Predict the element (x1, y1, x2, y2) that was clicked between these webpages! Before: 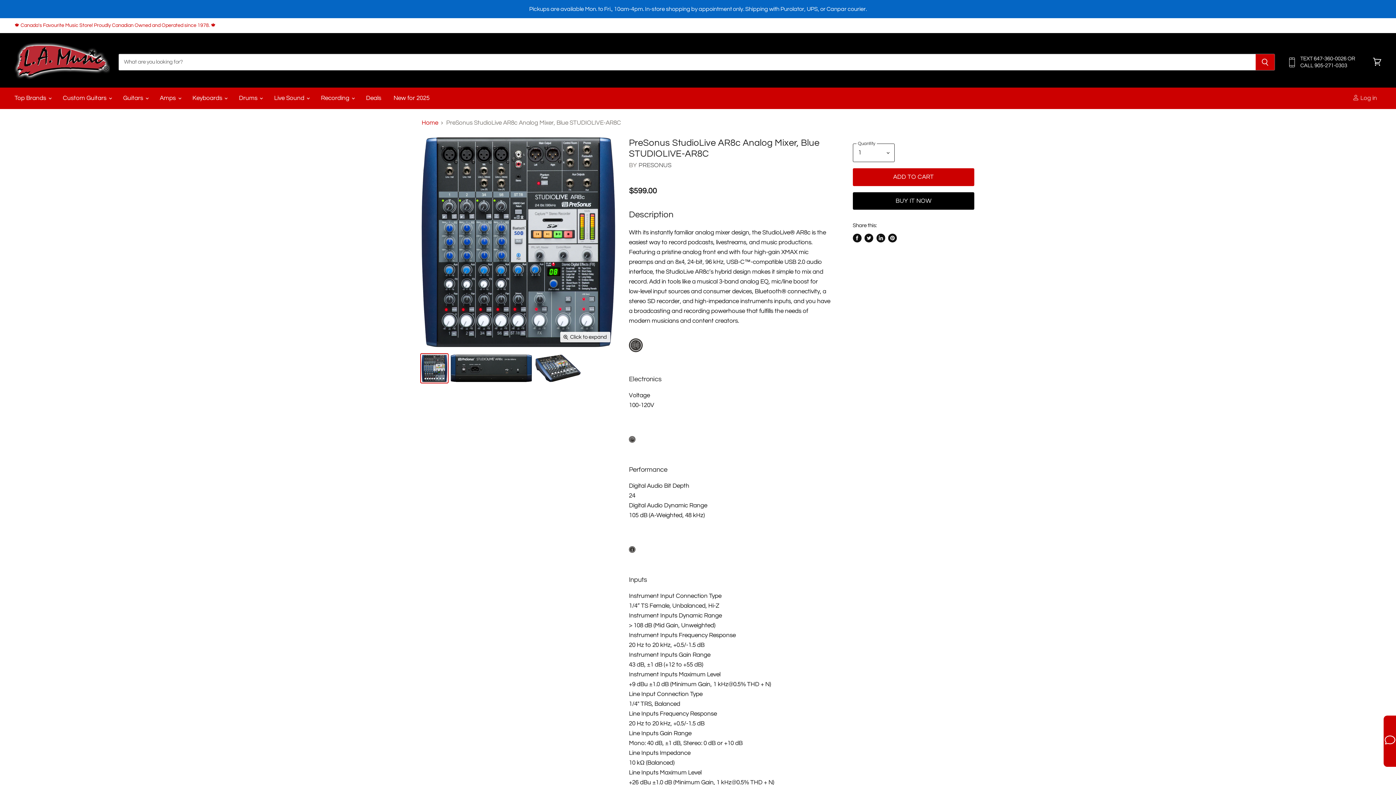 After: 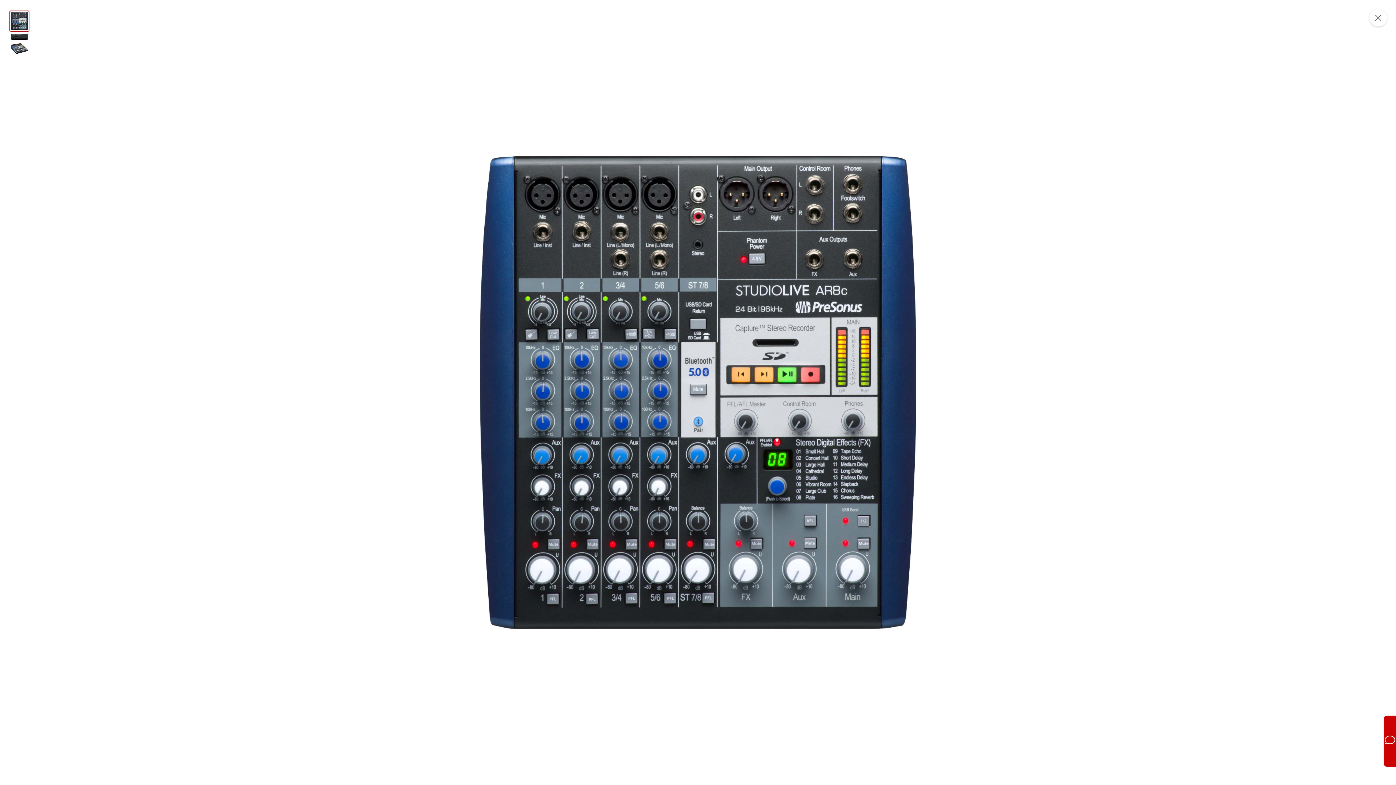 Action: bbox: (560, 332, 610, 342) label: Click to expand